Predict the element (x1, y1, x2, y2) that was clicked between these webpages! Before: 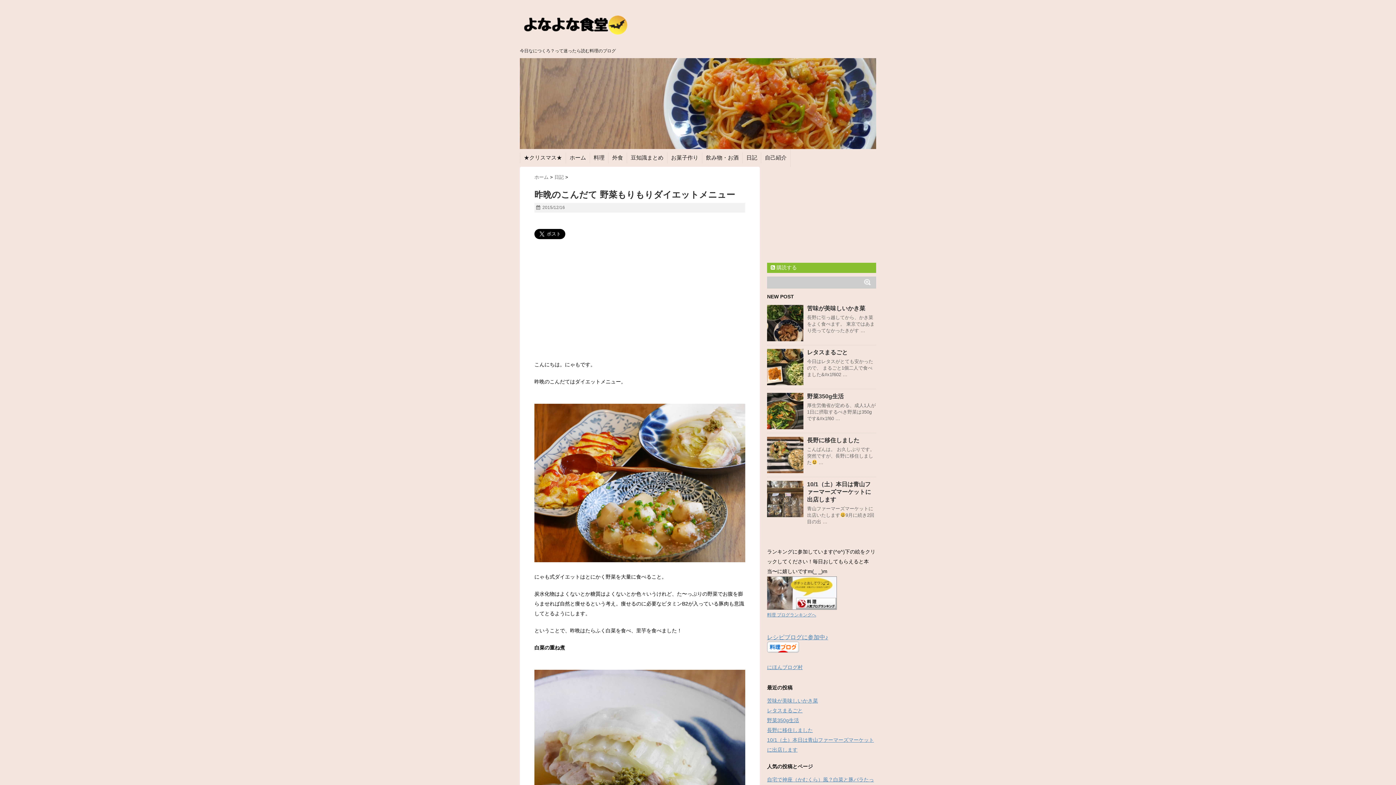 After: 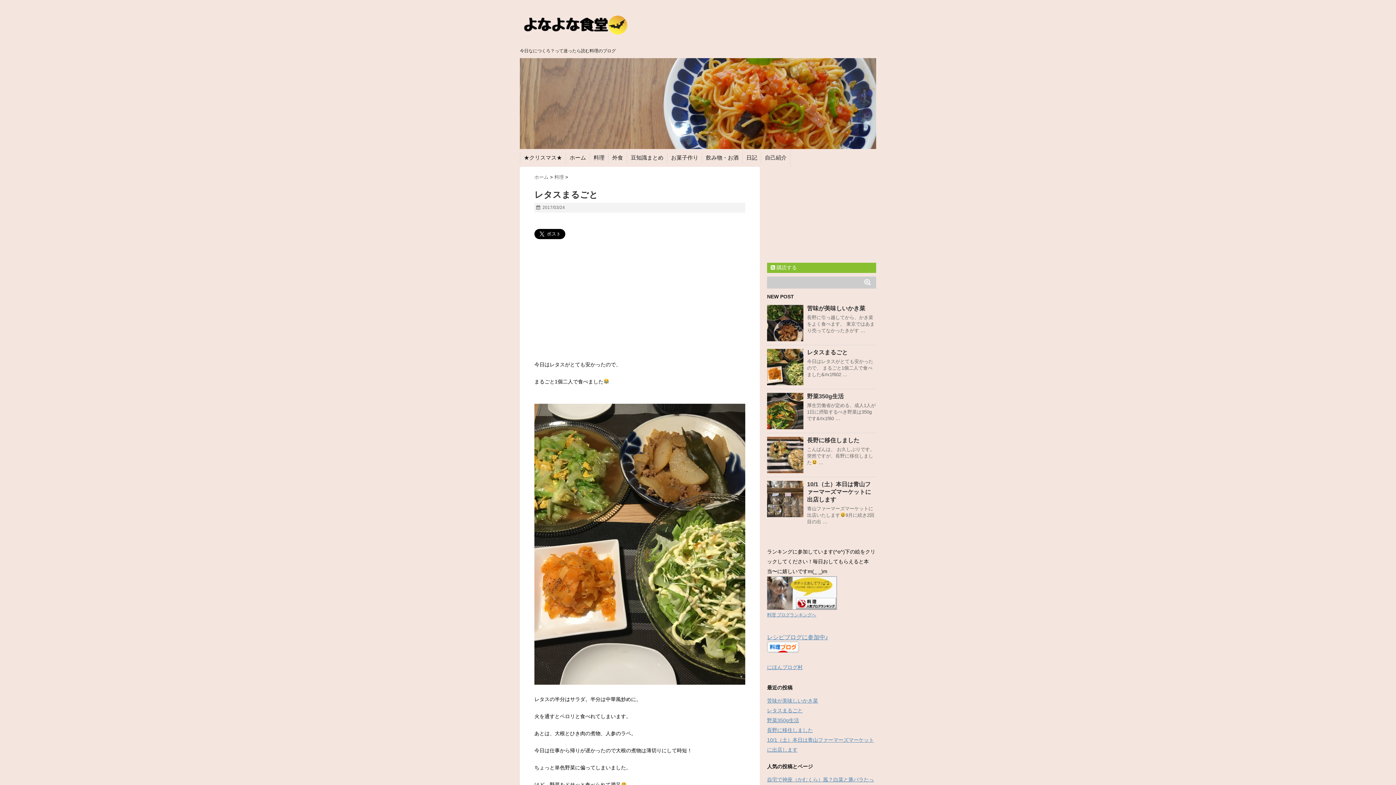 Action: bbox: (807, 349, 848, 355) label: レタスまるごと